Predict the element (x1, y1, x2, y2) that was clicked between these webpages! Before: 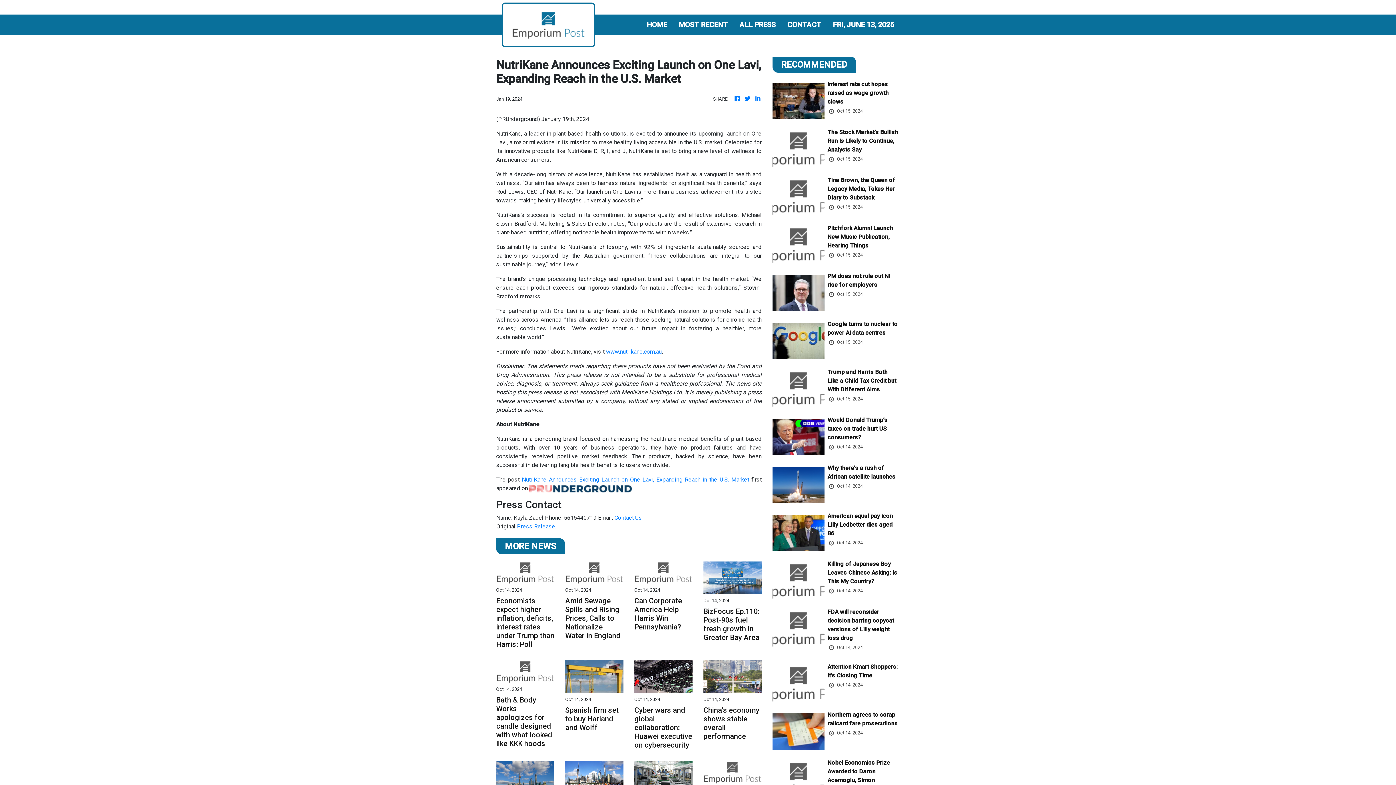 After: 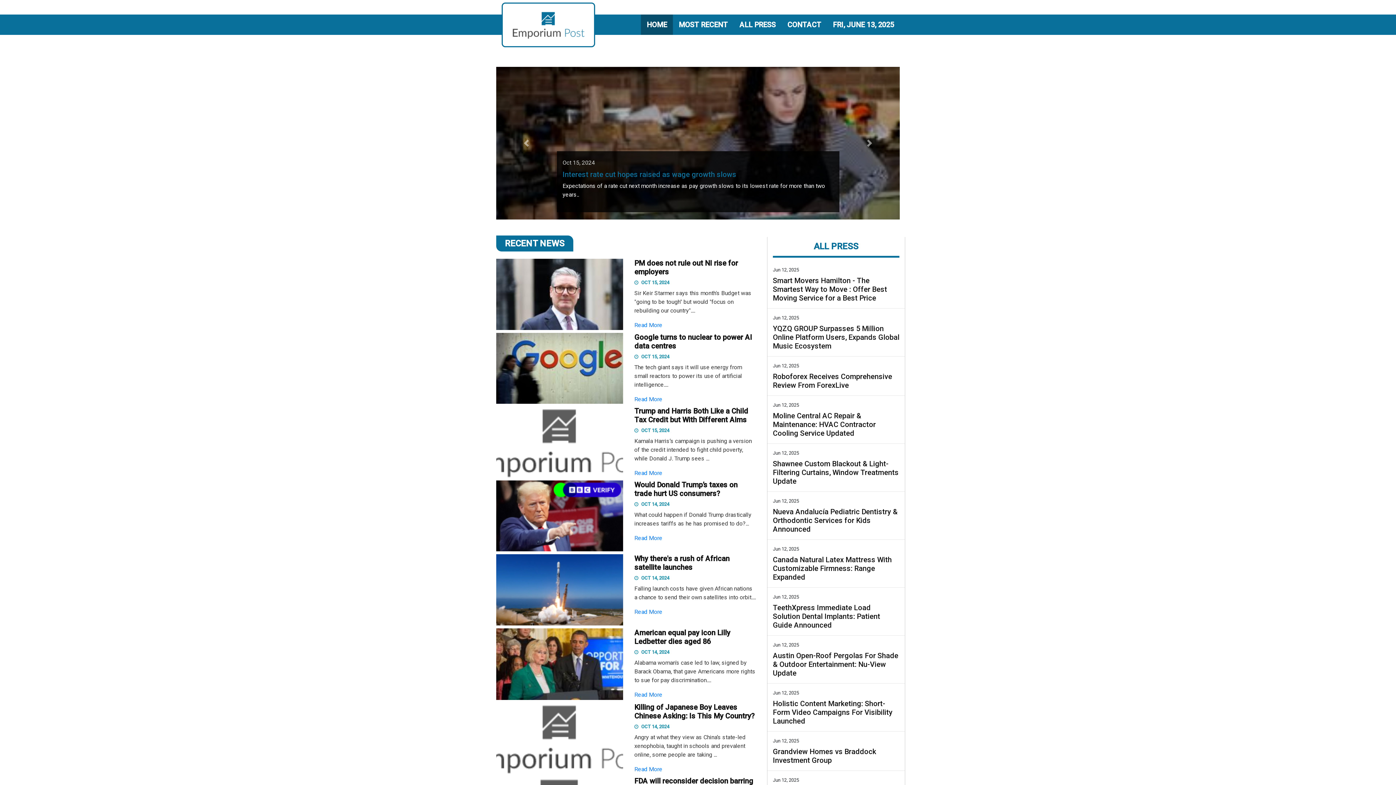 Action: bbox: (641, 17, 673, 32) label: HOME